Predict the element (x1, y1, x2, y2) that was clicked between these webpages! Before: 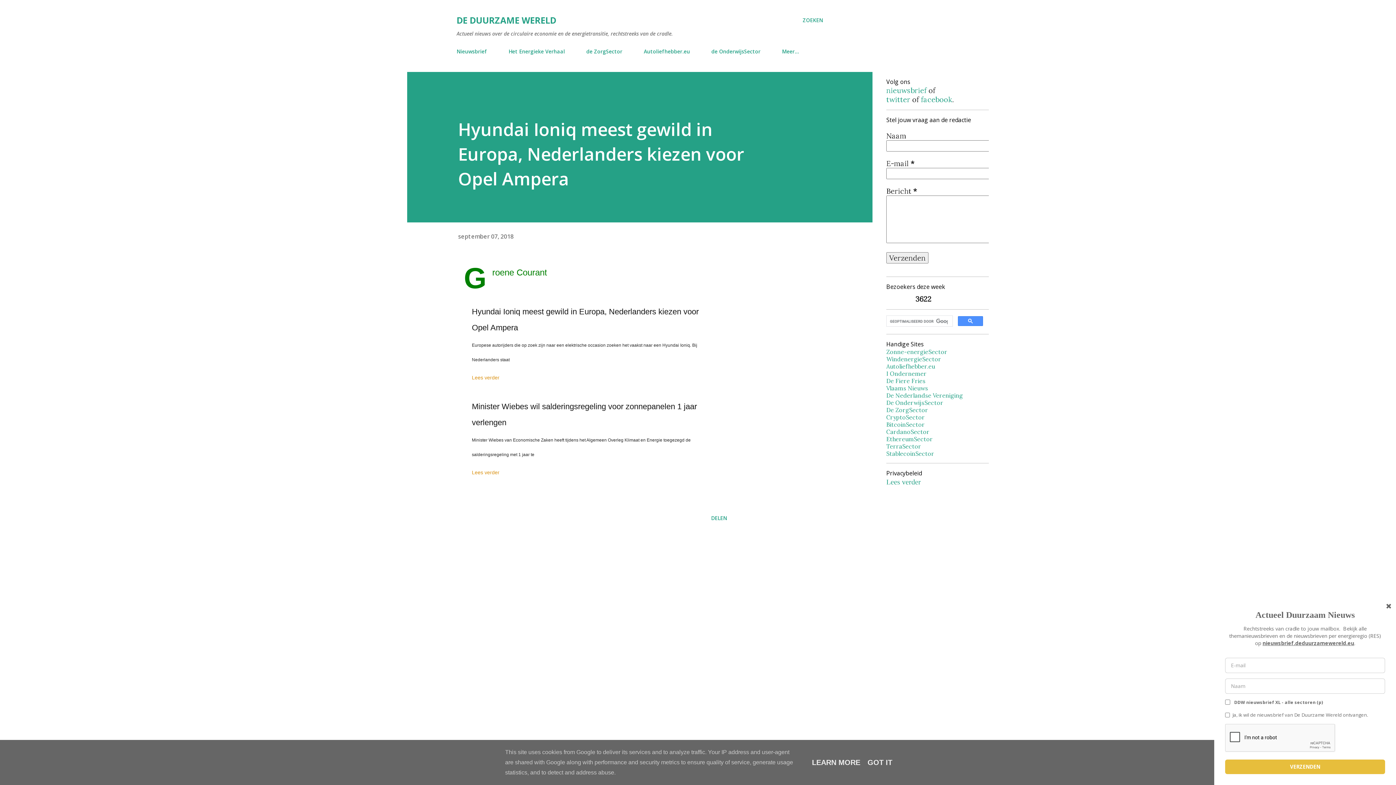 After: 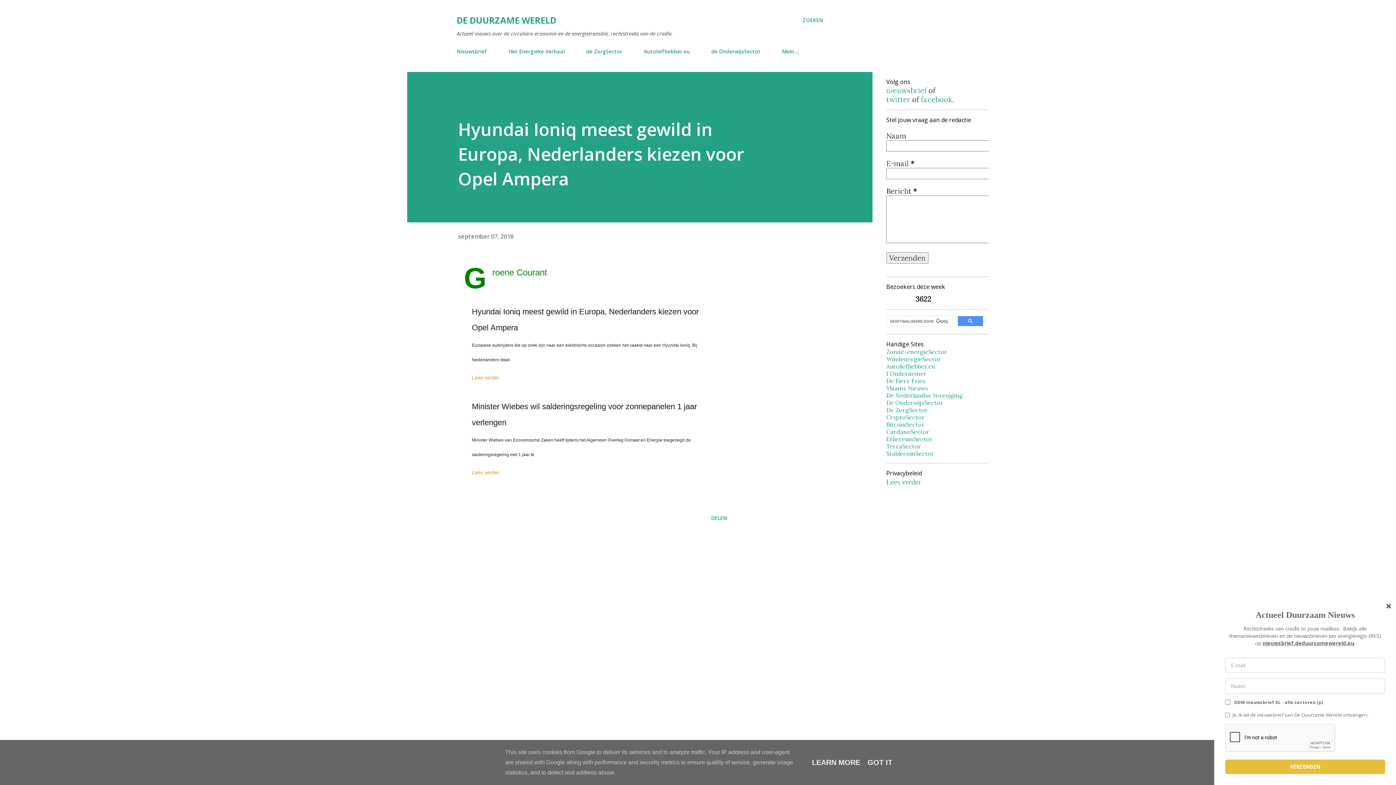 Action: label: TerraSector bbox: (886, 442, 921, 450)